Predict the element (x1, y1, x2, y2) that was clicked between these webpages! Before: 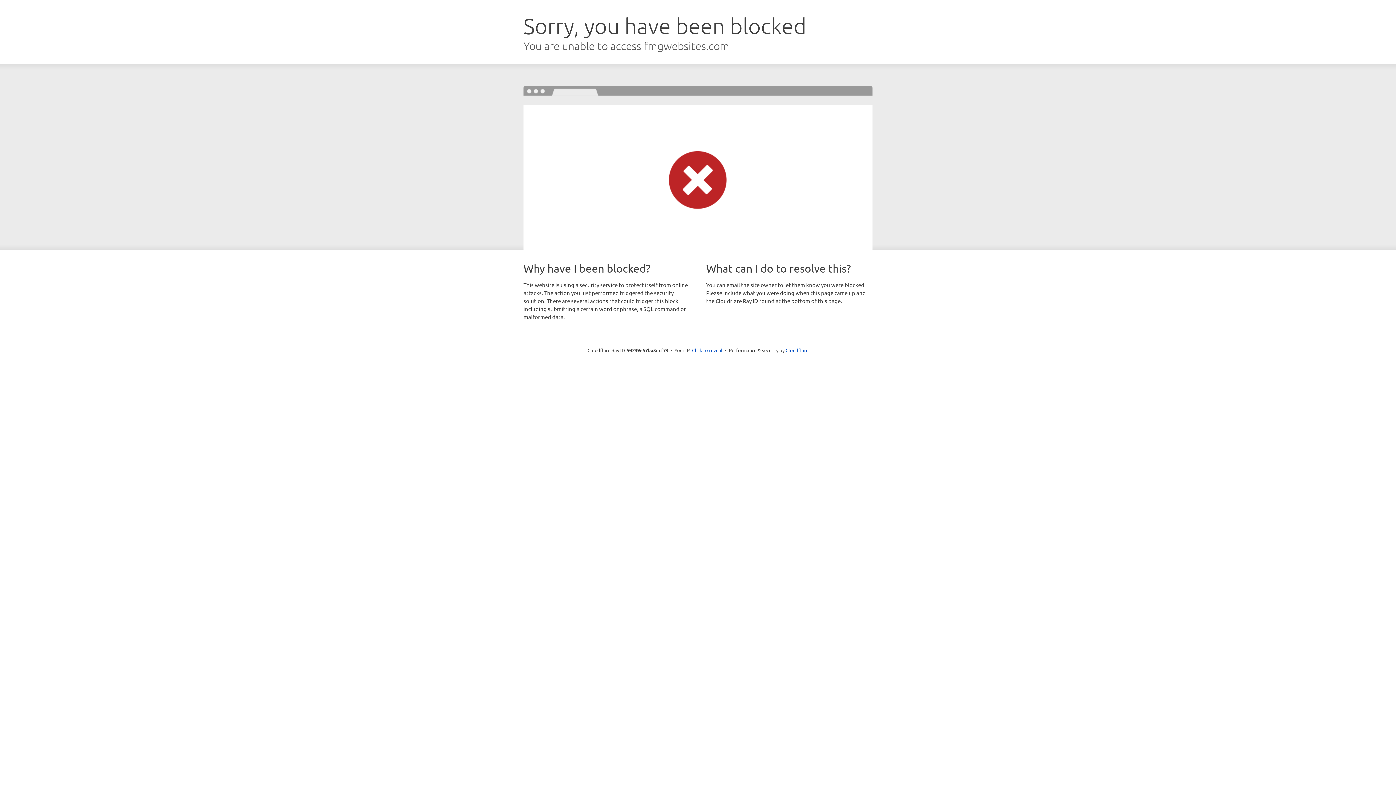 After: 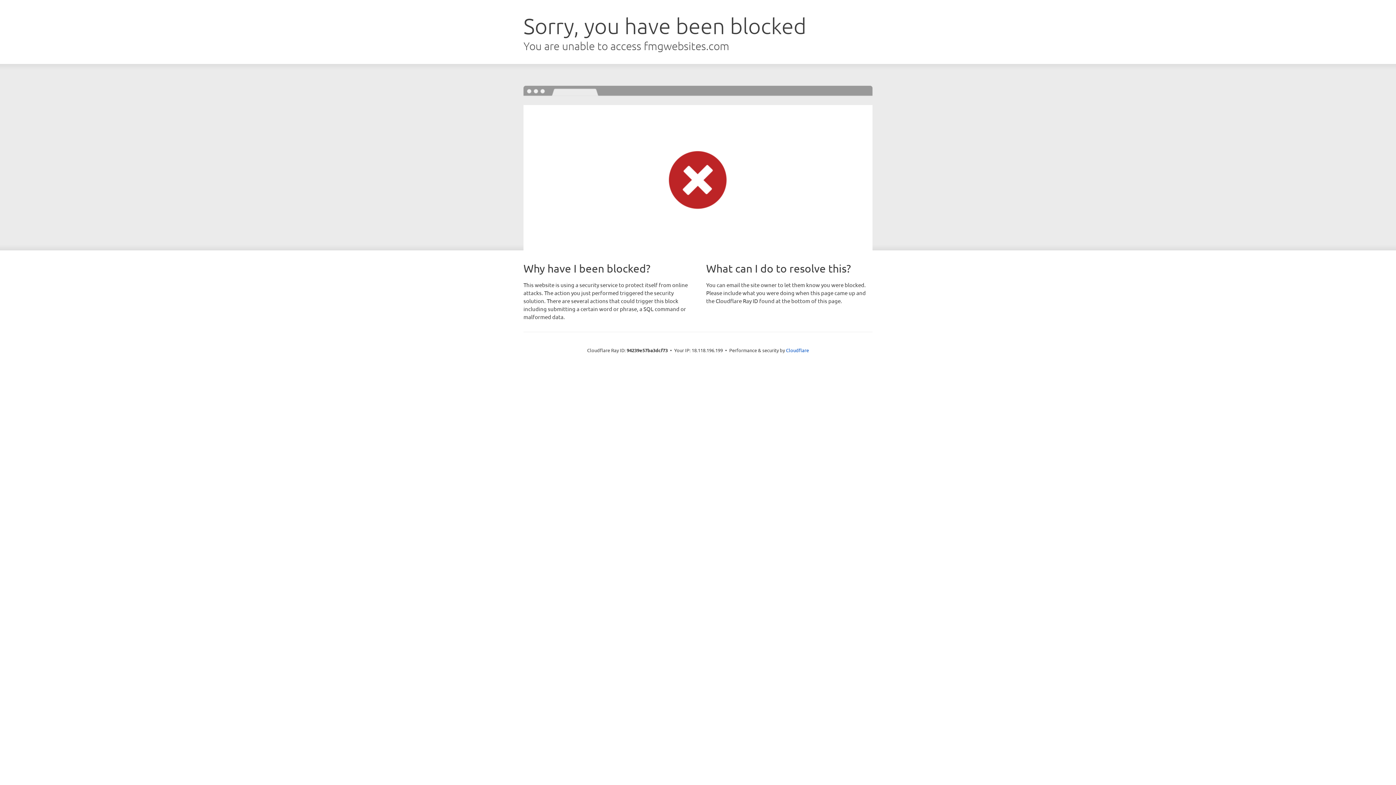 Action: label: Click to reveal bbox: (692, 346, 722, 353)